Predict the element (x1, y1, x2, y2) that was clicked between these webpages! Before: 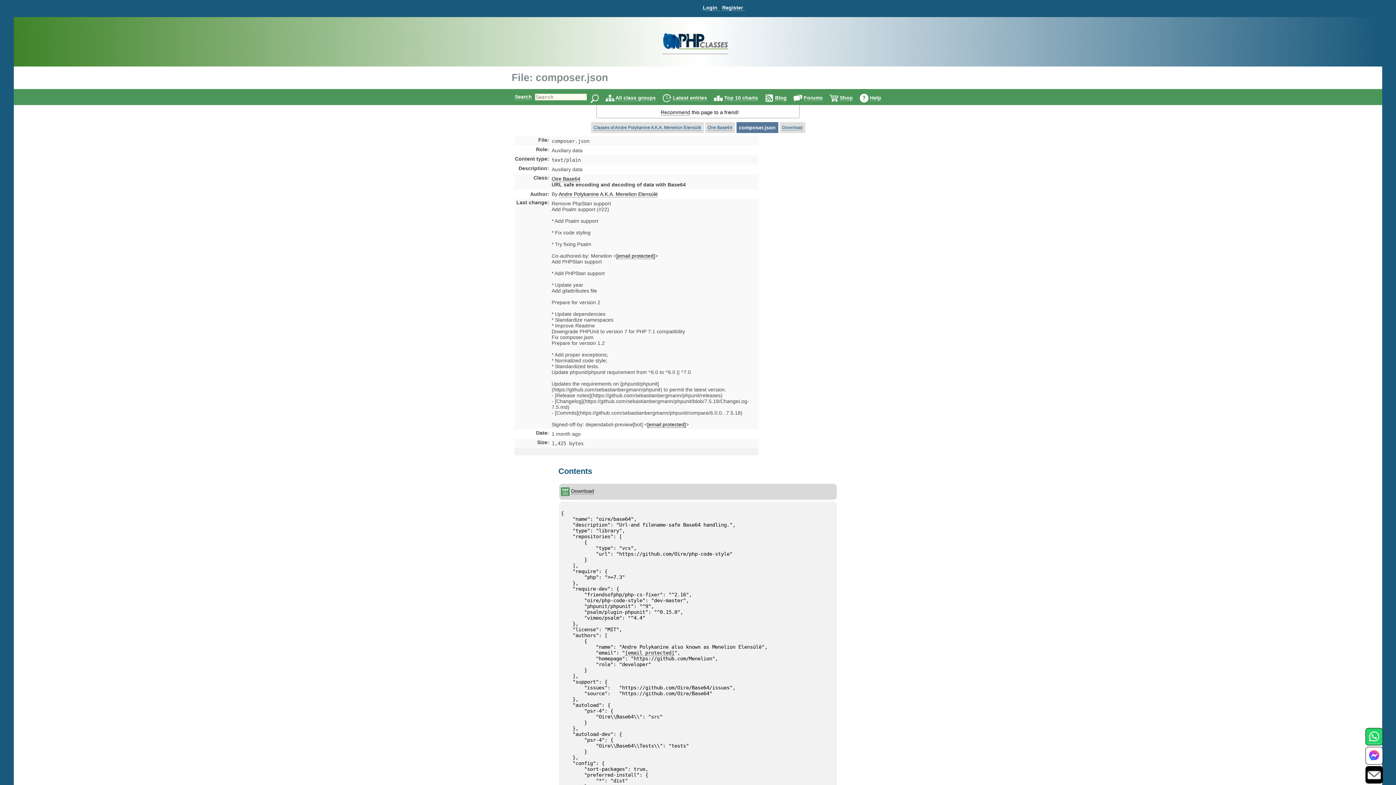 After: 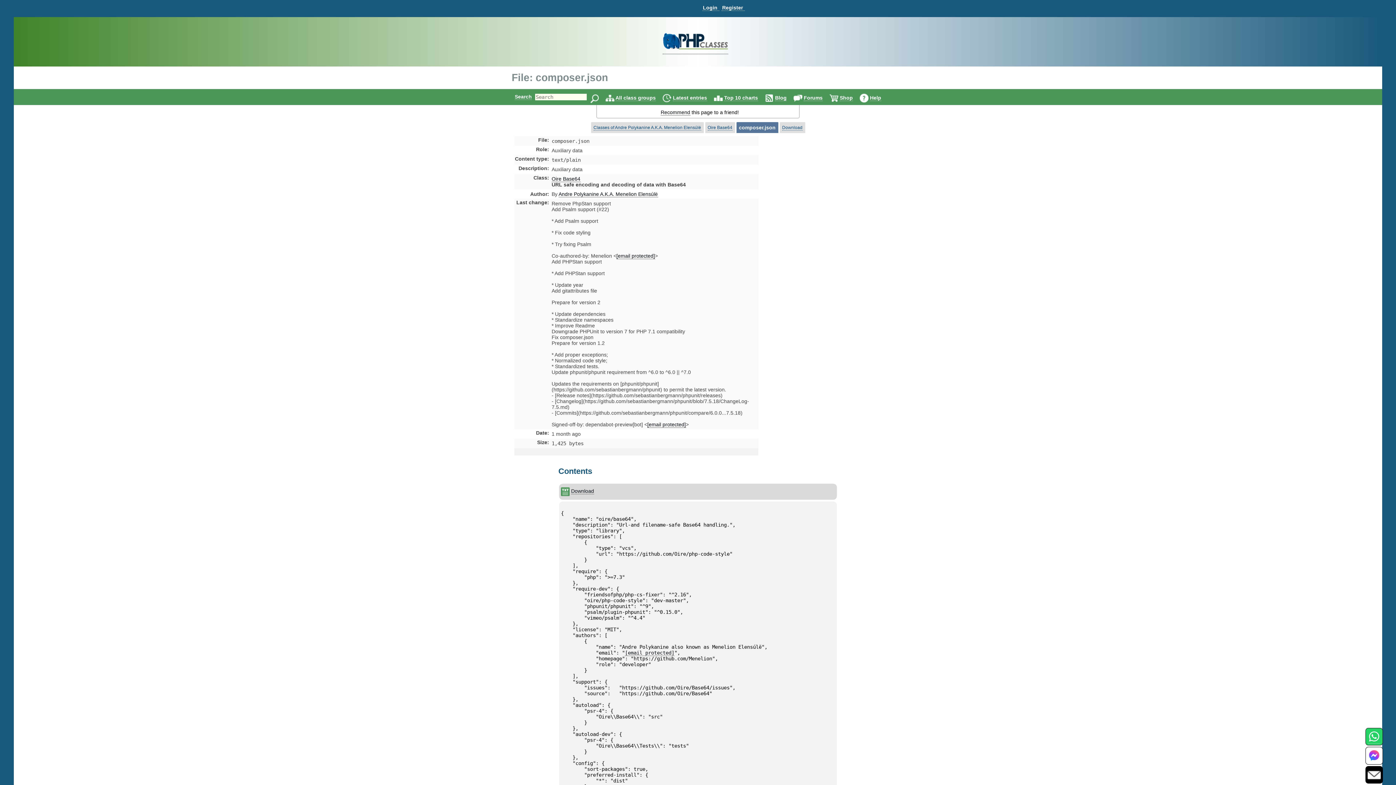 Action: bbox: (1368, 771, 1381, 778)